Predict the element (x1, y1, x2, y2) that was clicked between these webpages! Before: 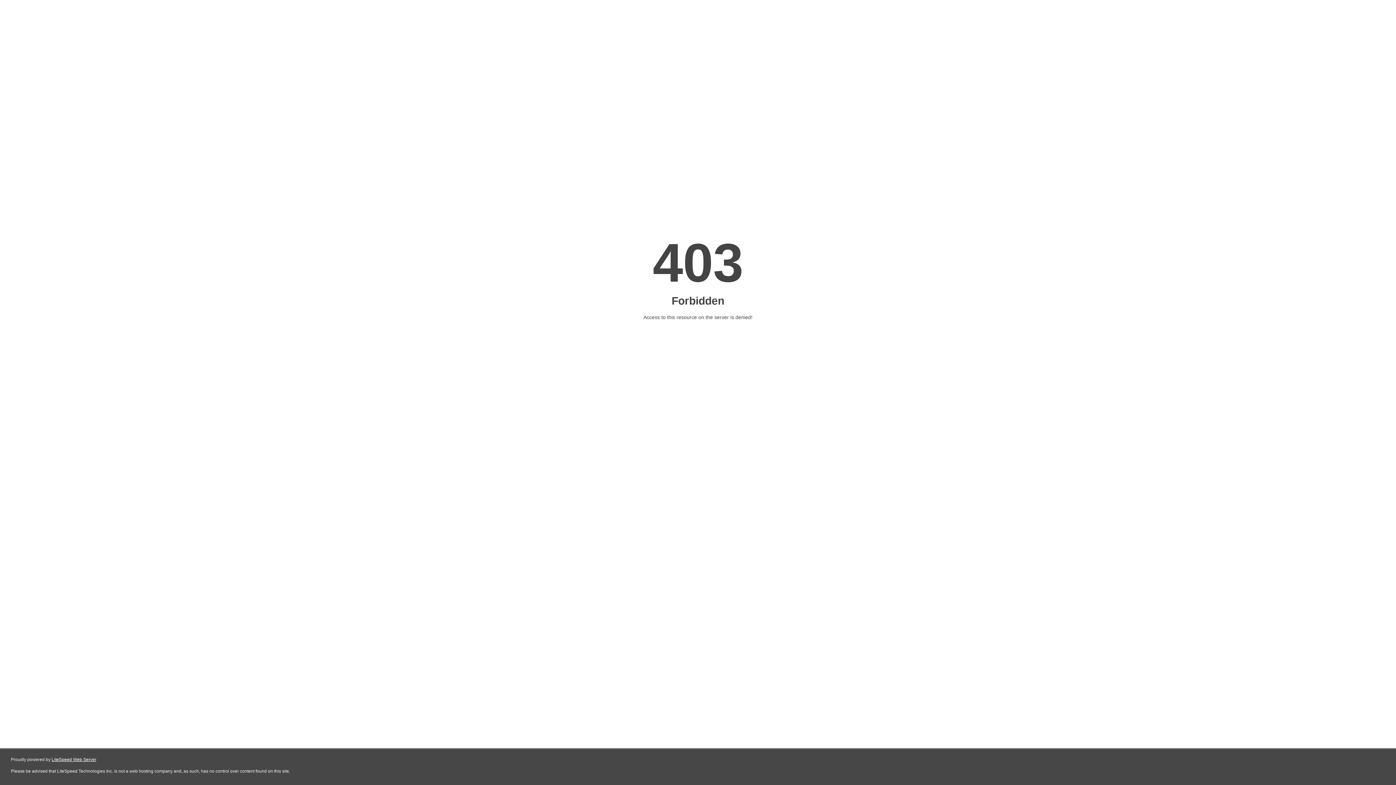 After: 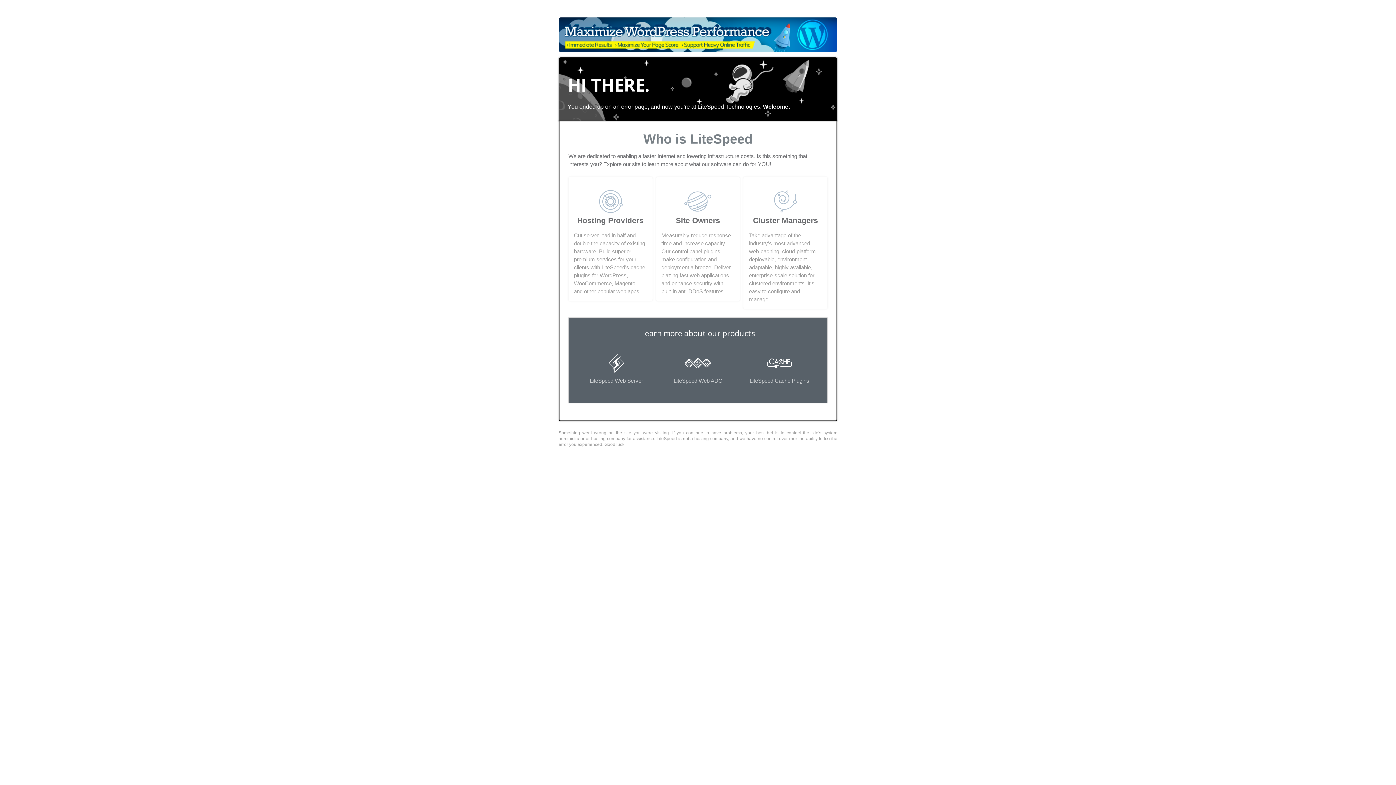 Action: bbox: (51, 757, 96, 762) label: LiteSpeed Web Server